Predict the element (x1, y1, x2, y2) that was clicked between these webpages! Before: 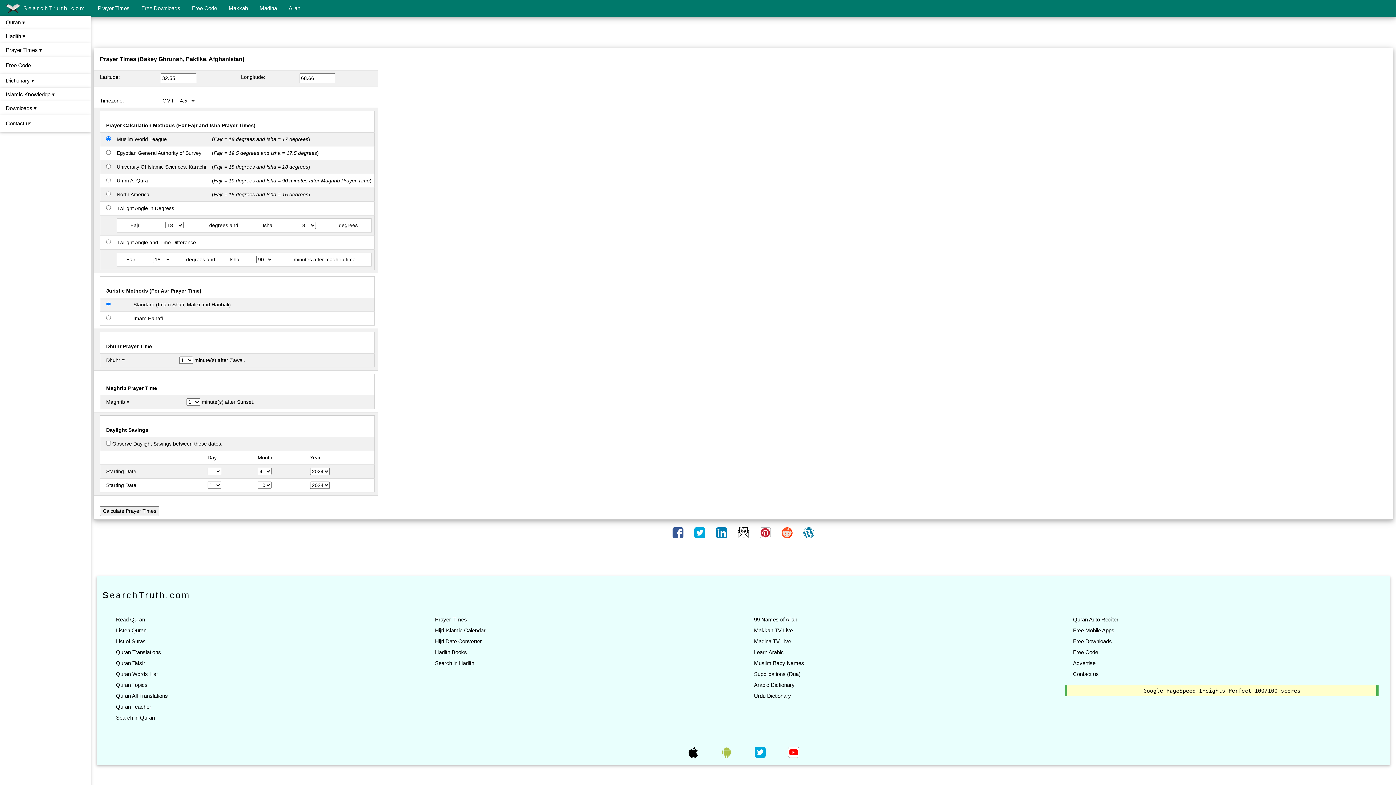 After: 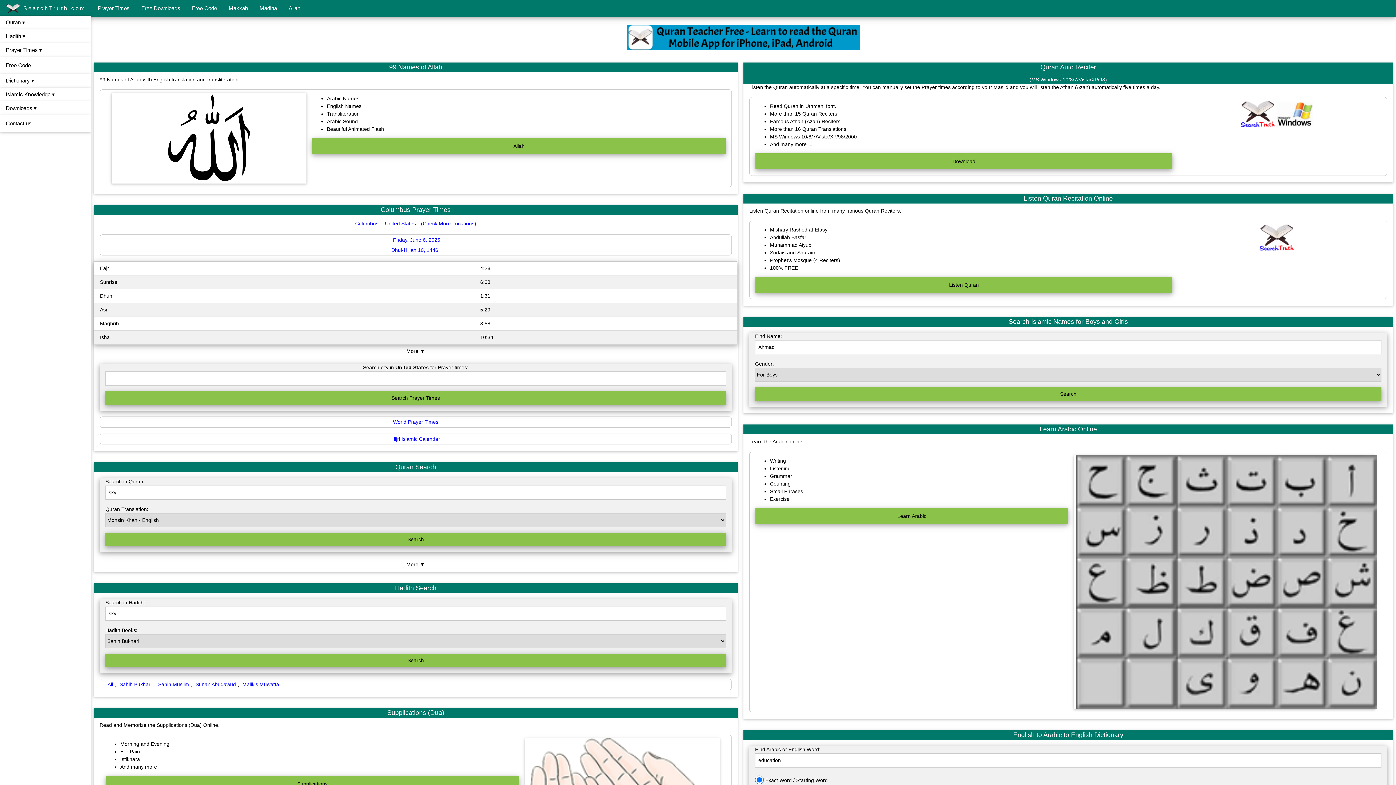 Action: label: SearchTruth.com bbox: (102, 578, 1384, 612)